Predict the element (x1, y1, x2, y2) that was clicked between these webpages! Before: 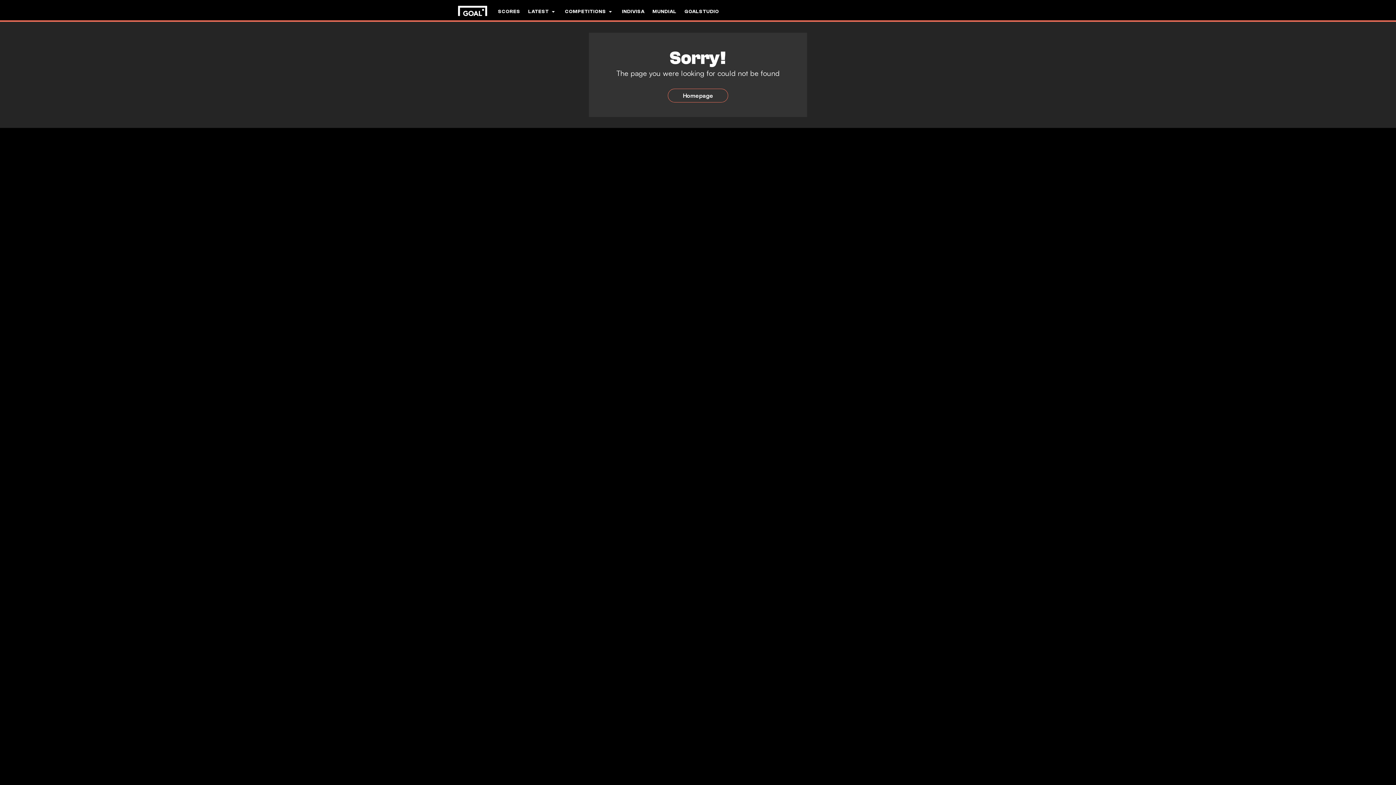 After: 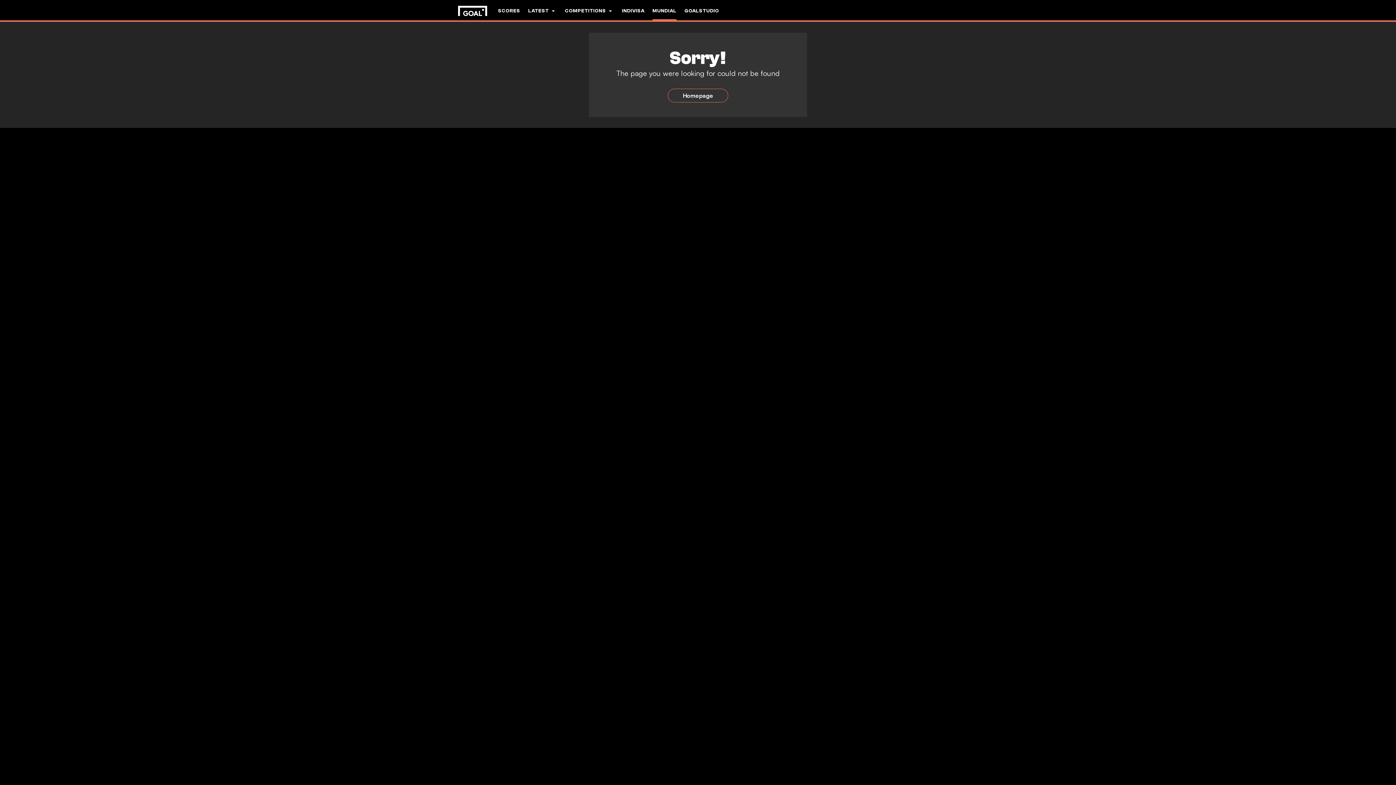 Action: bbox: (652, 0, 676, 22) label: MUNDIAL